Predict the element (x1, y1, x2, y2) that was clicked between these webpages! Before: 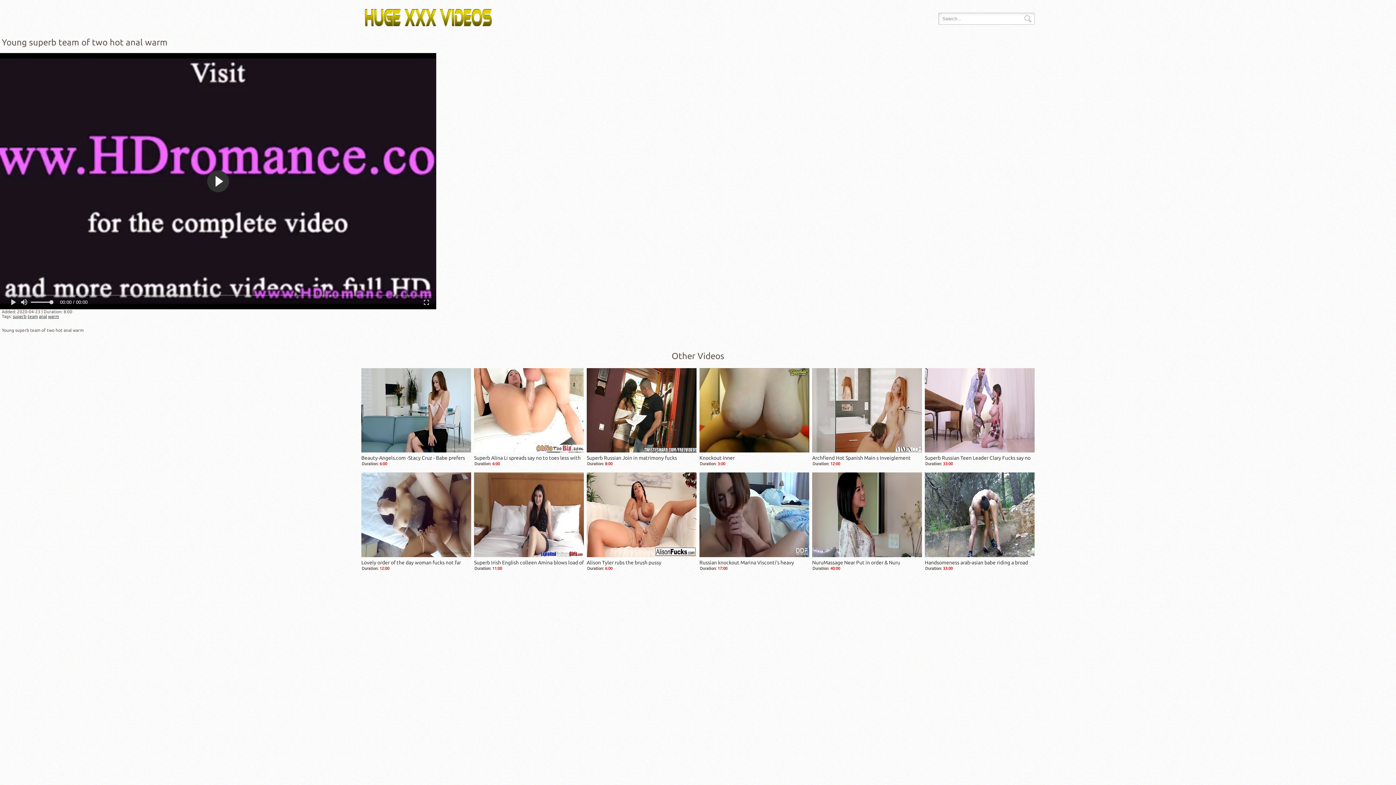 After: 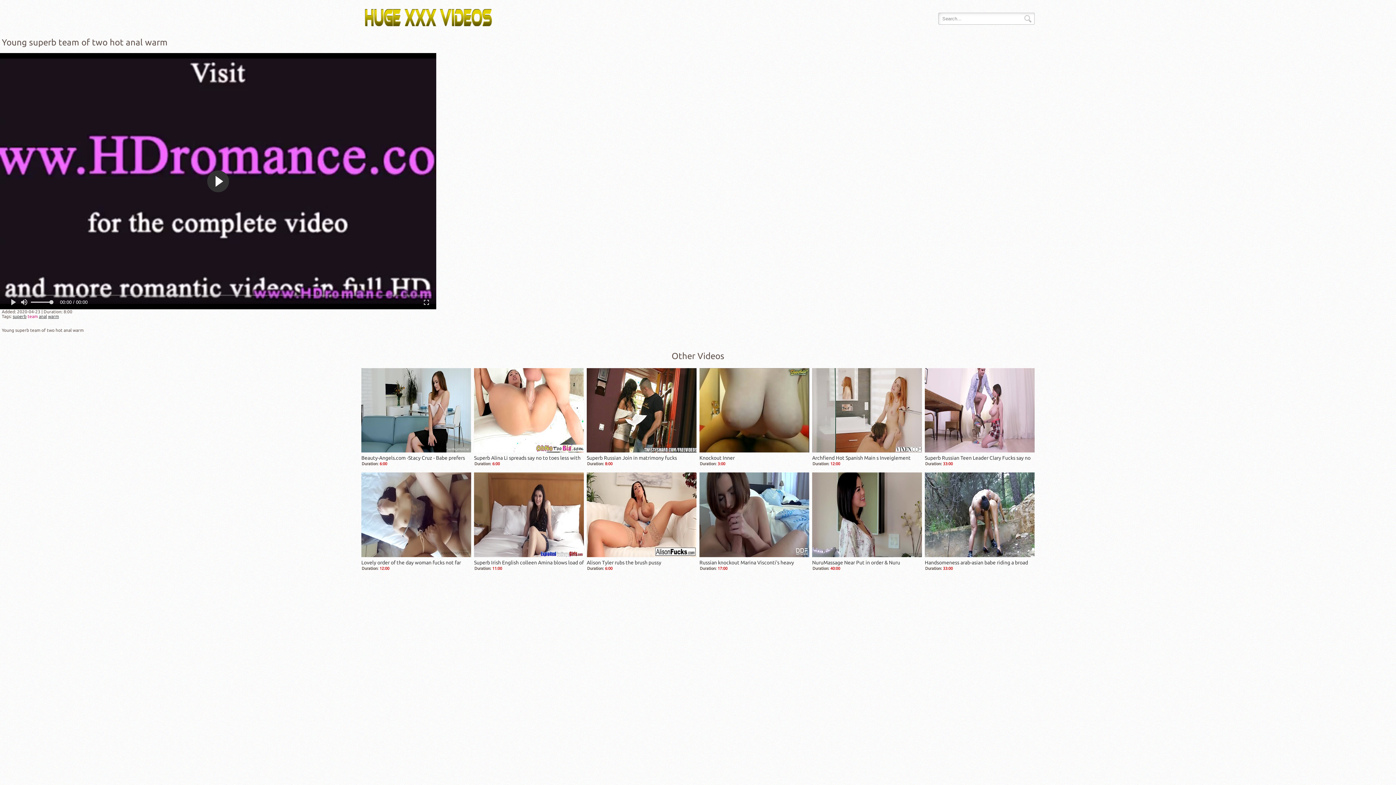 Action: label: team bbox: (27, 314, 37, 318)